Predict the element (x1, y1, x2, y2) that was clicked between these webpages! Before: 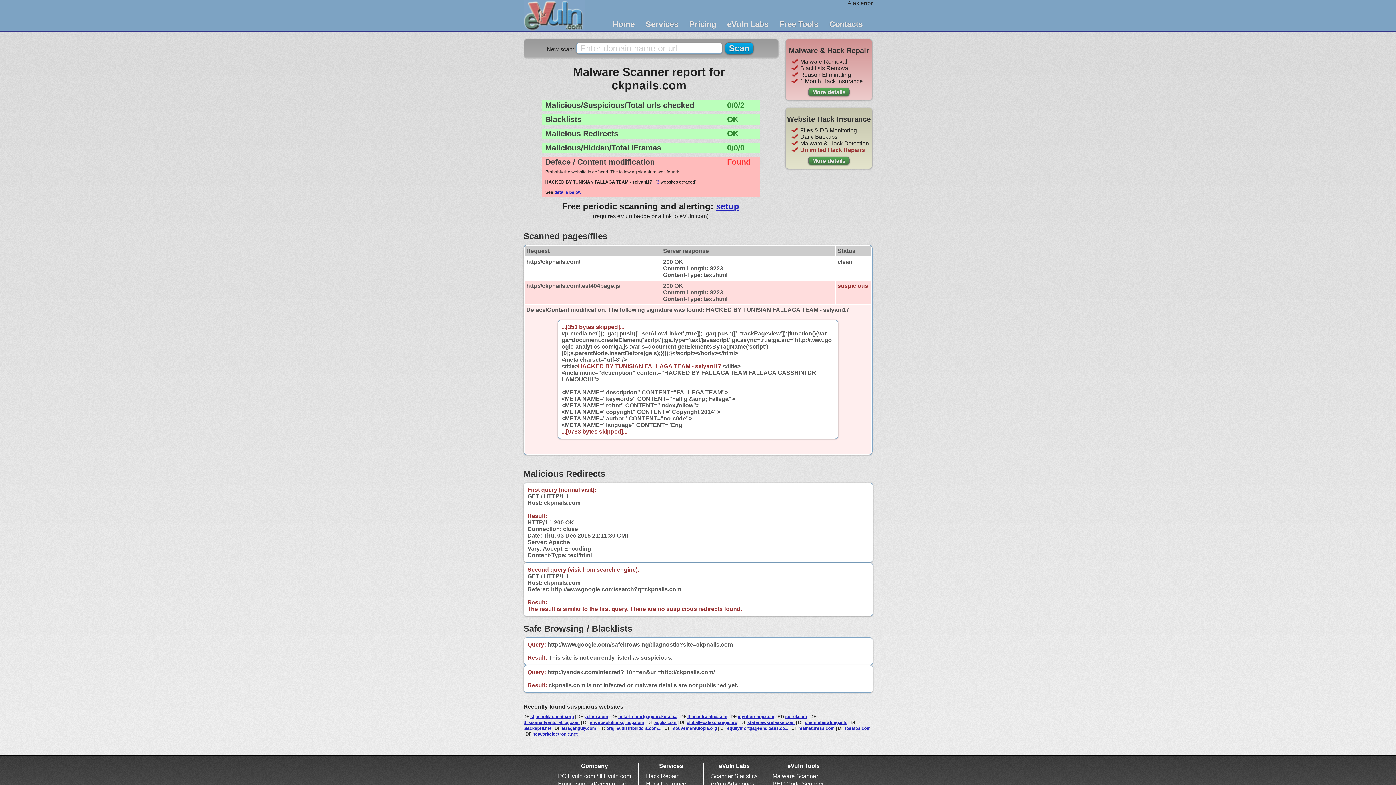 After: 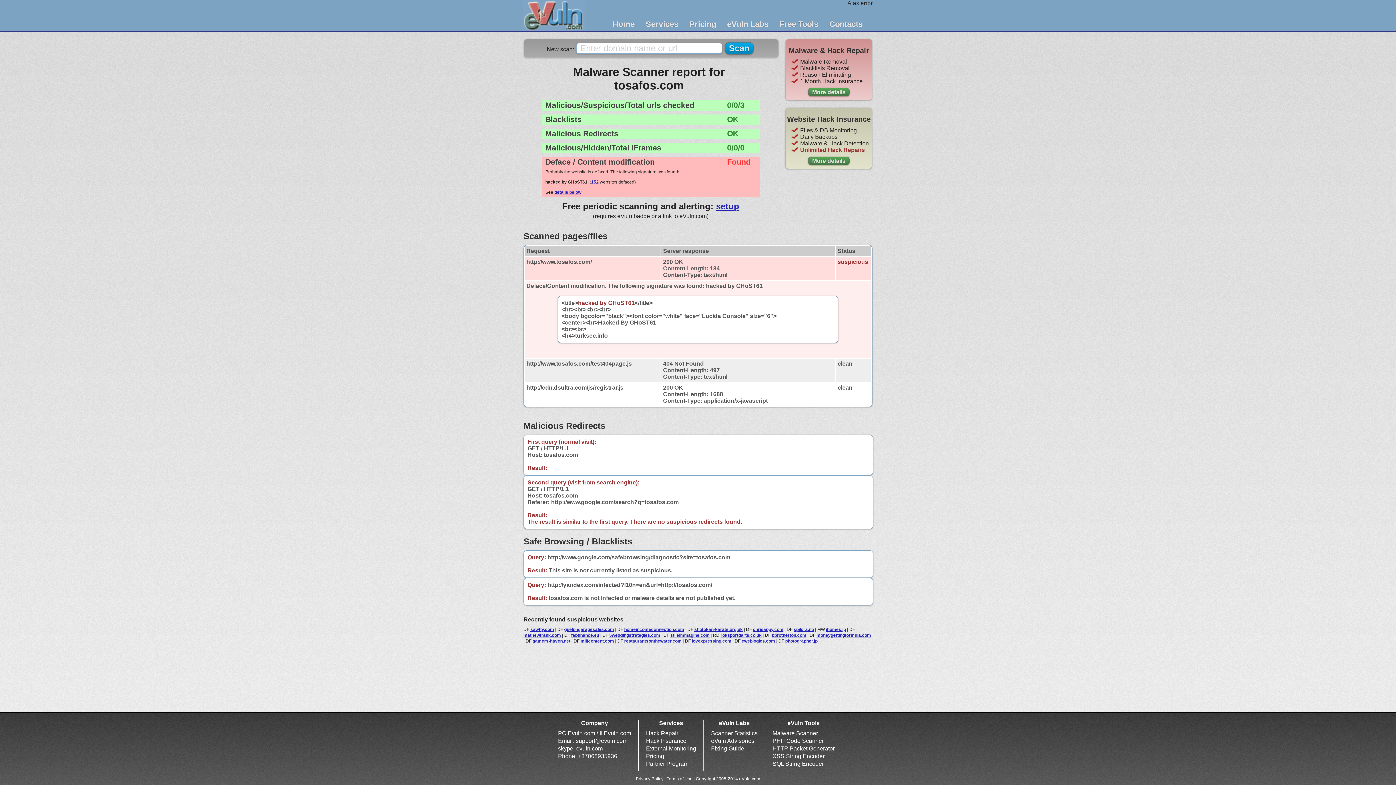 Action: bbox: (845, 726, 870, 731) label: tosafos.com